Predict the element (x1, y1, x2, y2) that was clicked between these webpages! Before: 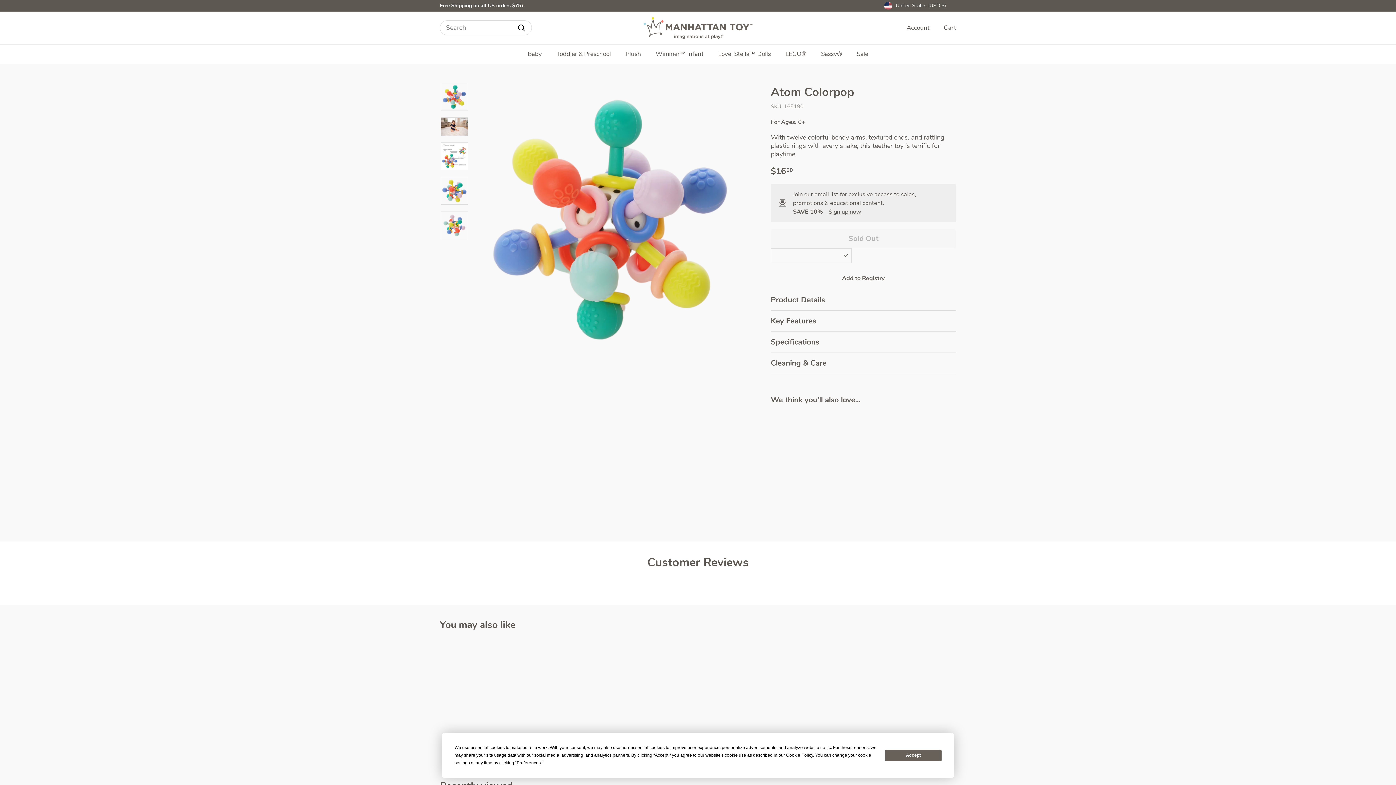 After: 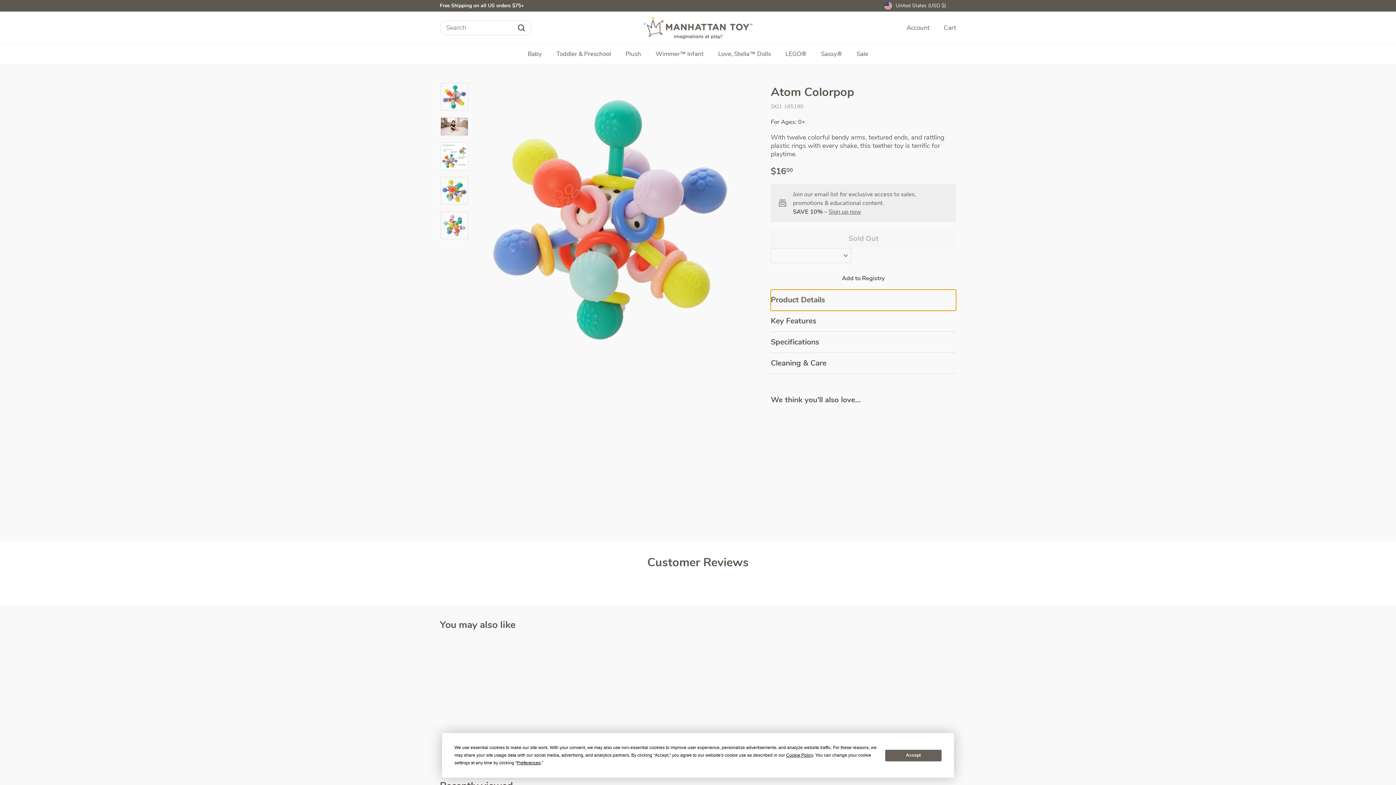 Action: bbox: (770, 289, 956, 310) label: Product Details